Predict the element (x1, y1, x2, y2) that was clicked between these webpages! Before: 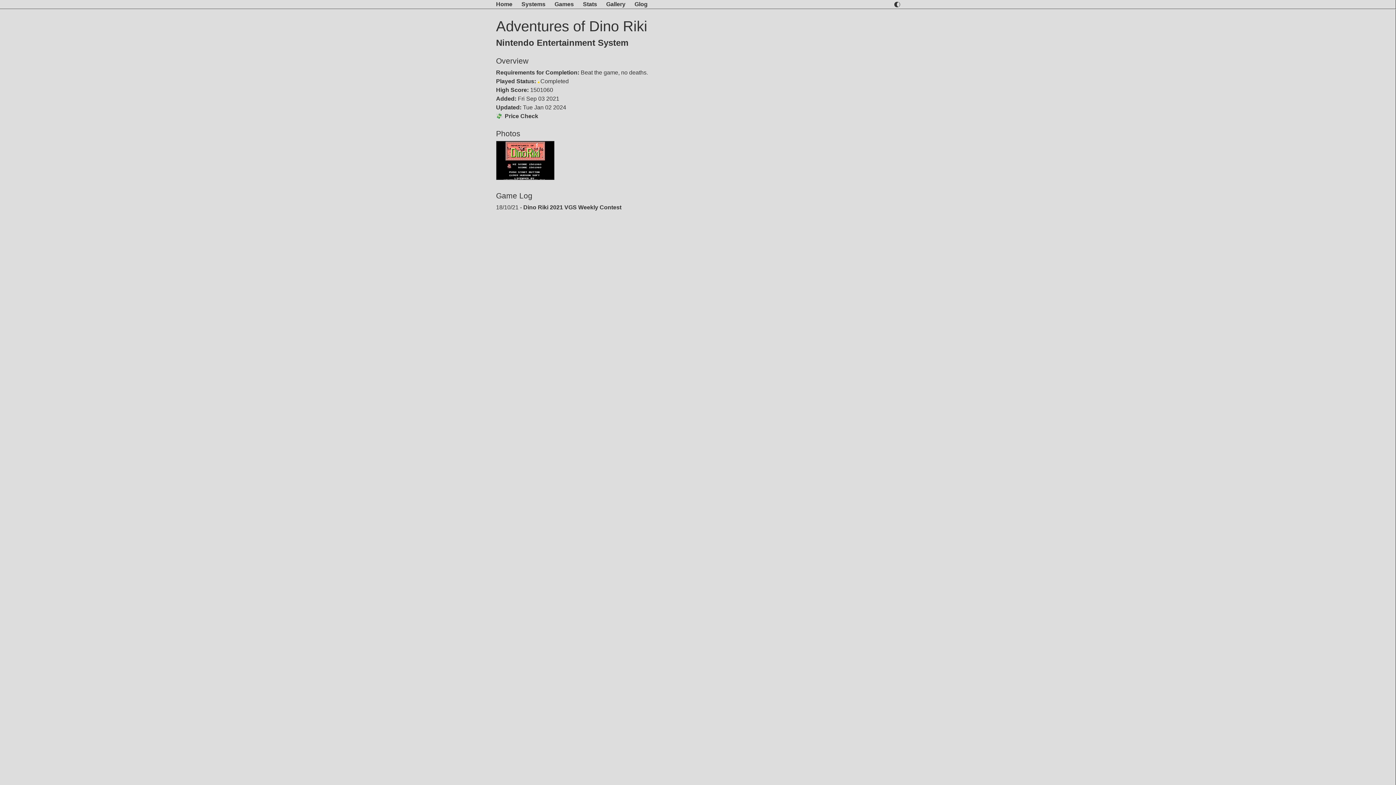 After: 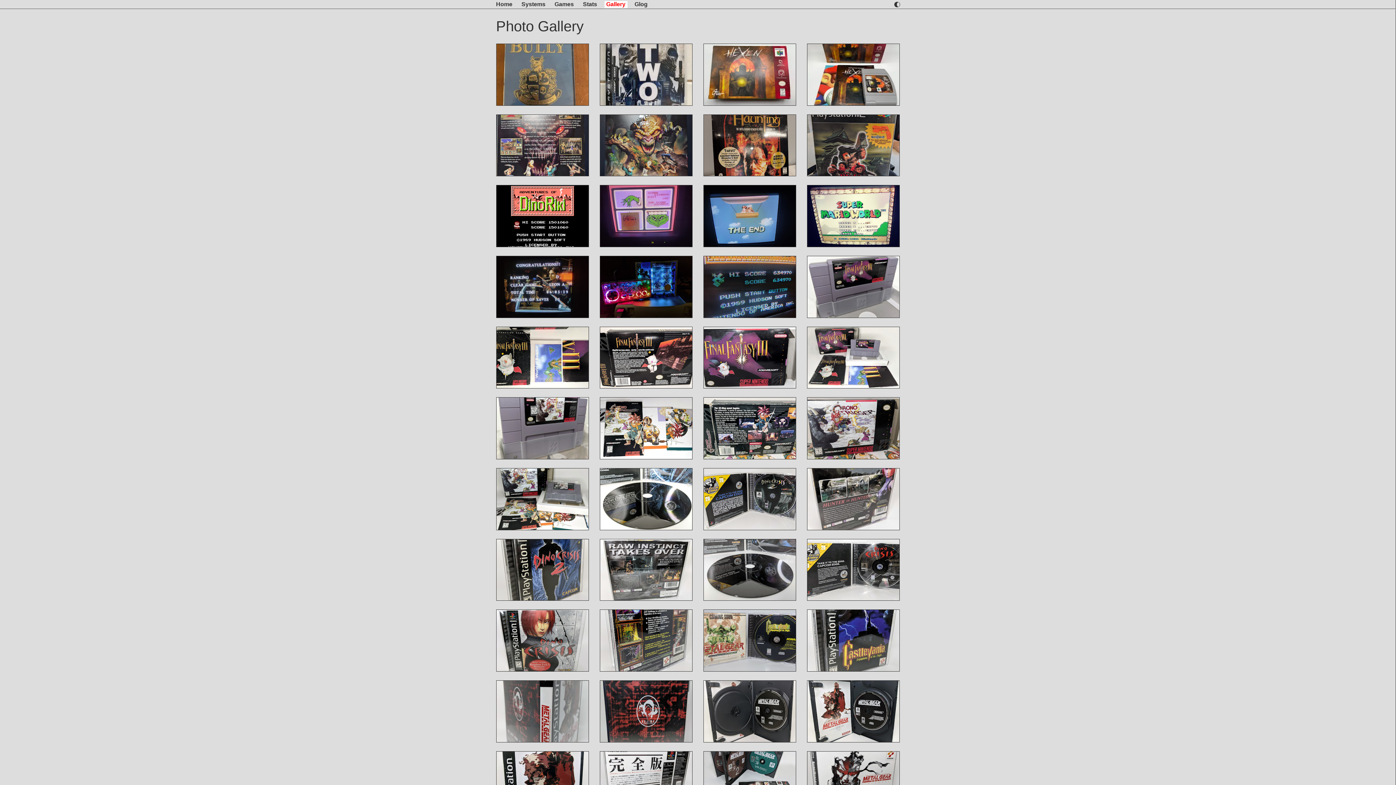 Action: label: Gallery bbox: (604, 1, 627, 8)